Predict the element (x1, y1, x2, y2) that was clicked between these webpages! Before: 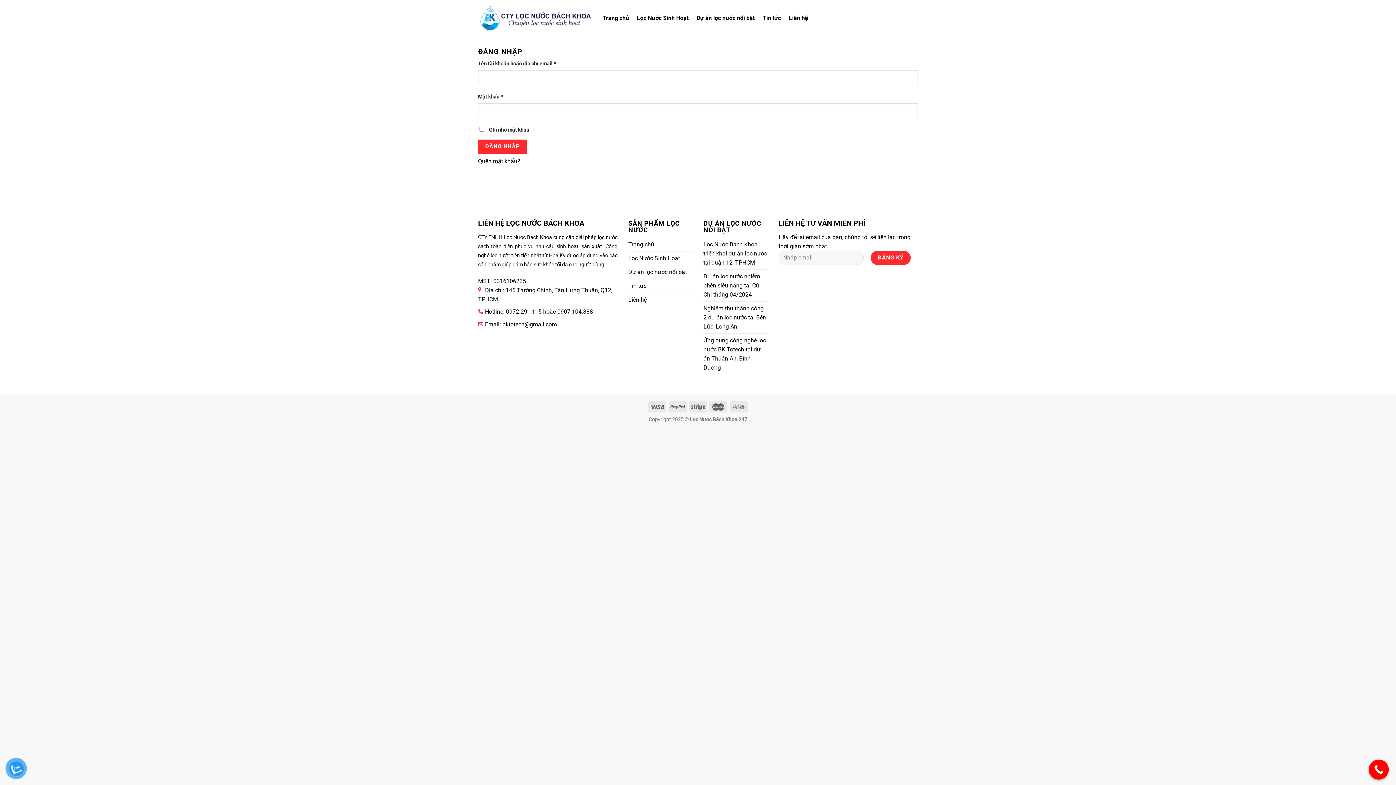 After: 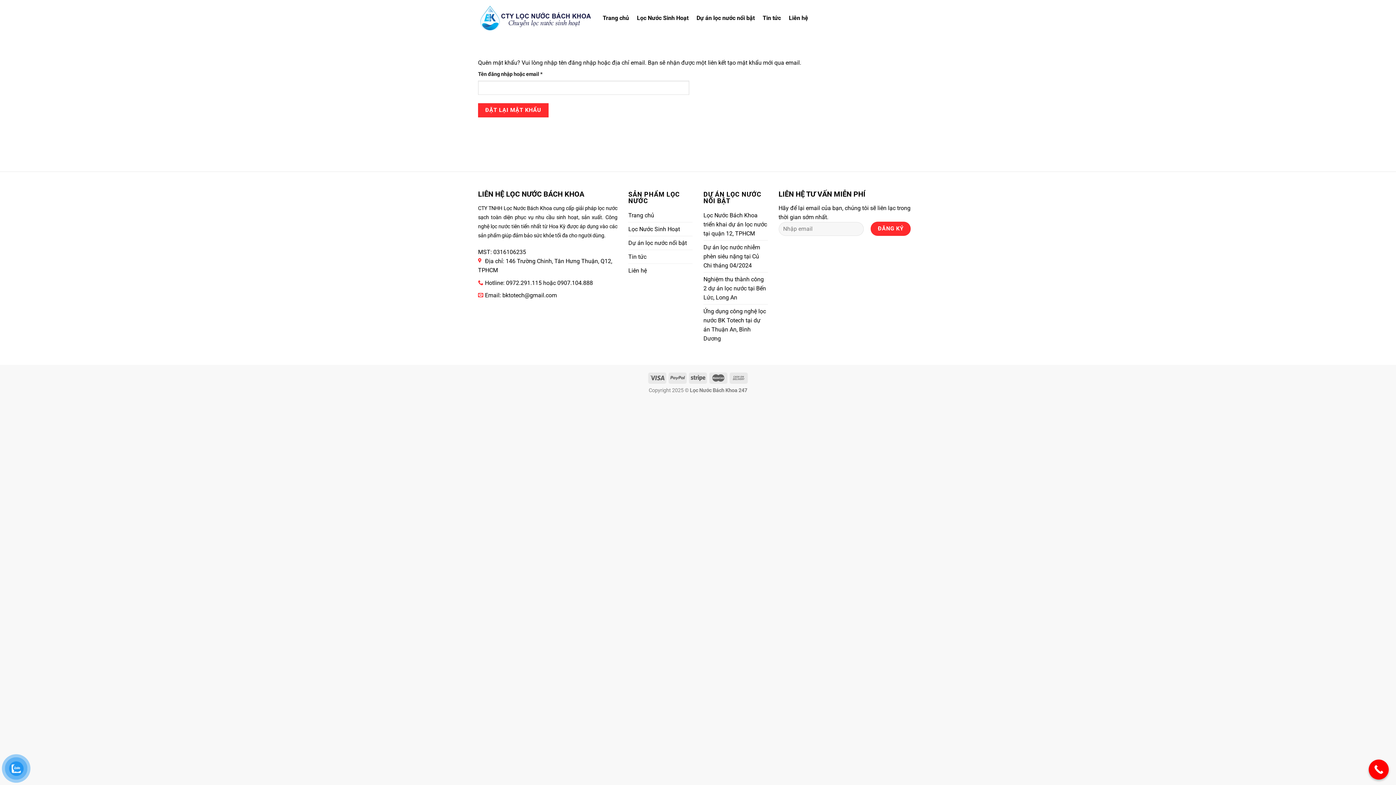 Action: bbox: (478, 157, 520, 164) label: Quên mật khẩu?